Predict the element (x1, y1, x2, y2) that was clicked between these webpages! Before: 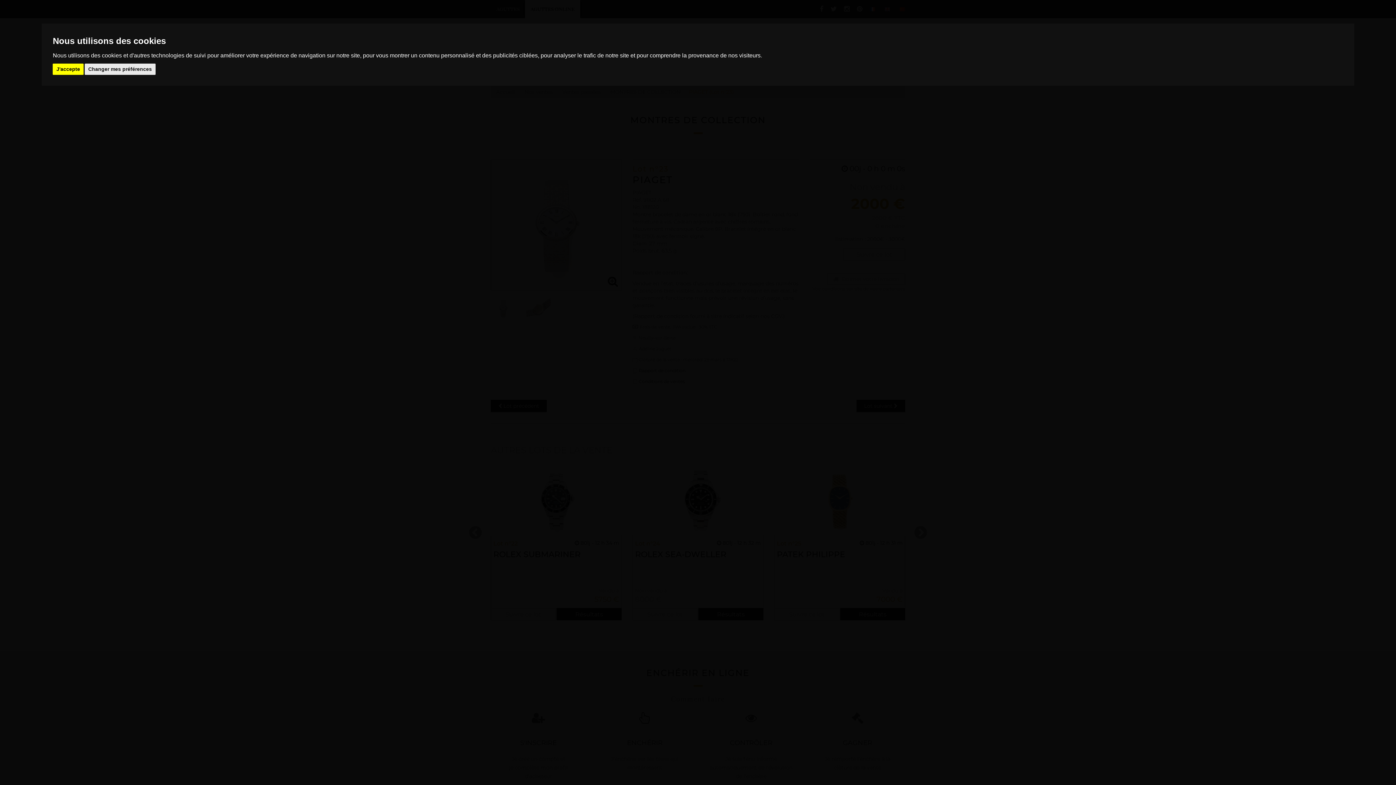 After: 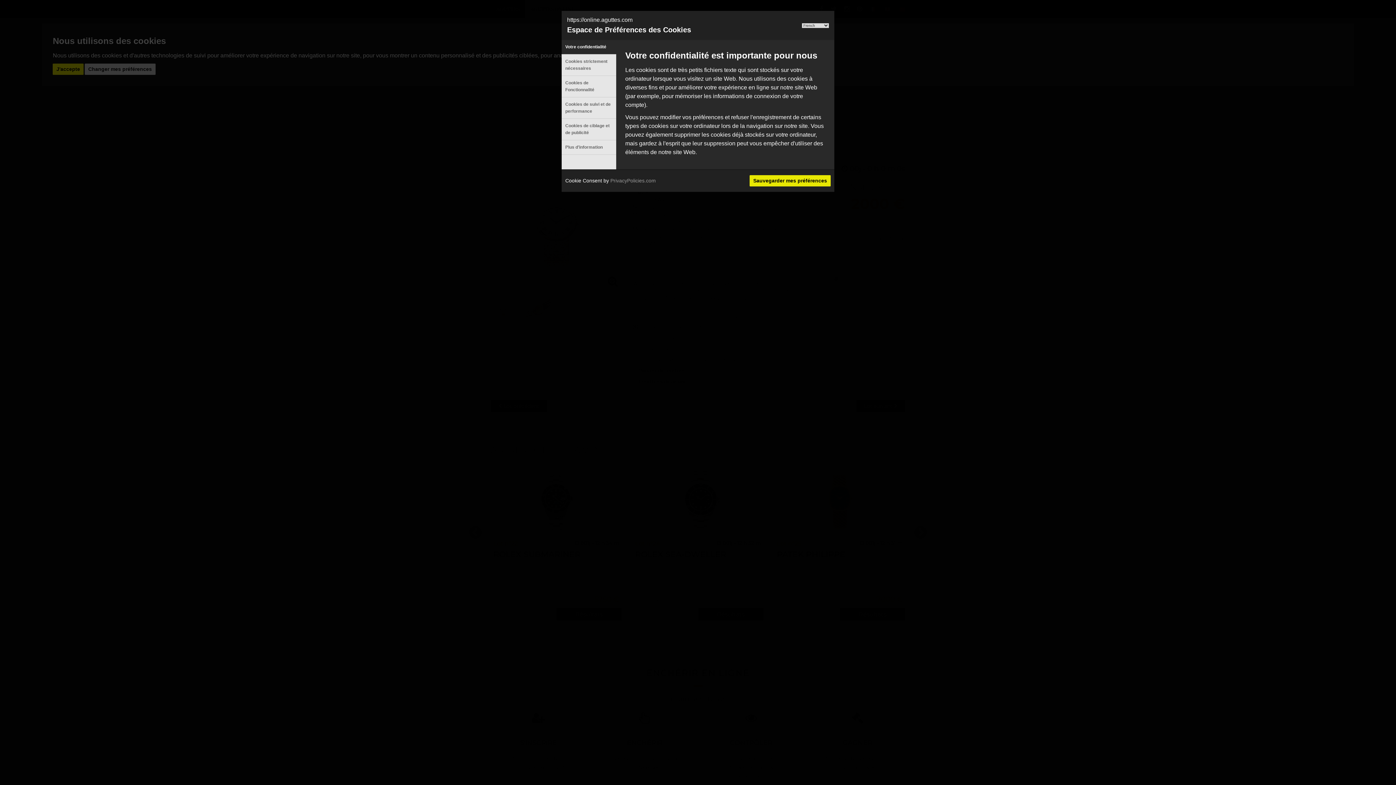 Action: bbox: (84, 63, 155, 74) label: Changer mes préférences